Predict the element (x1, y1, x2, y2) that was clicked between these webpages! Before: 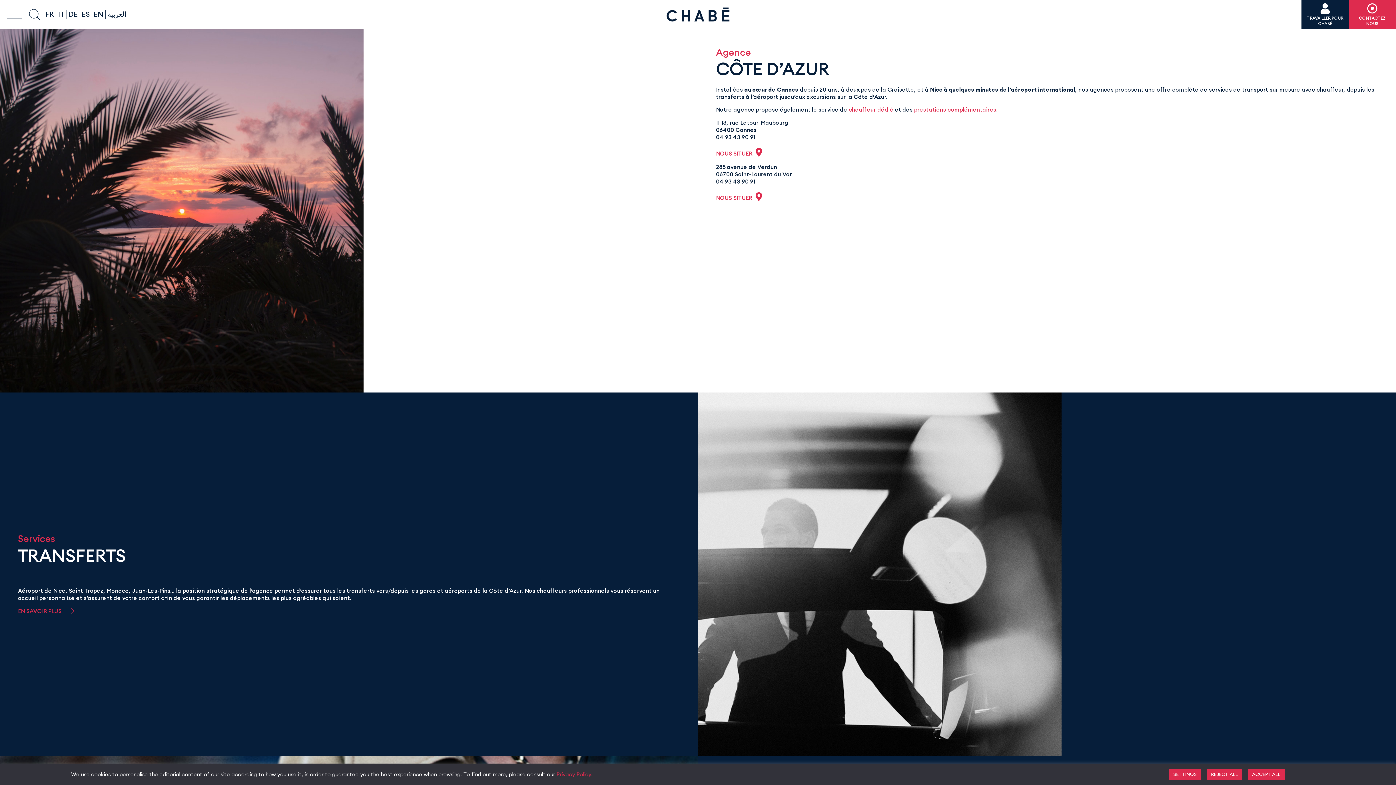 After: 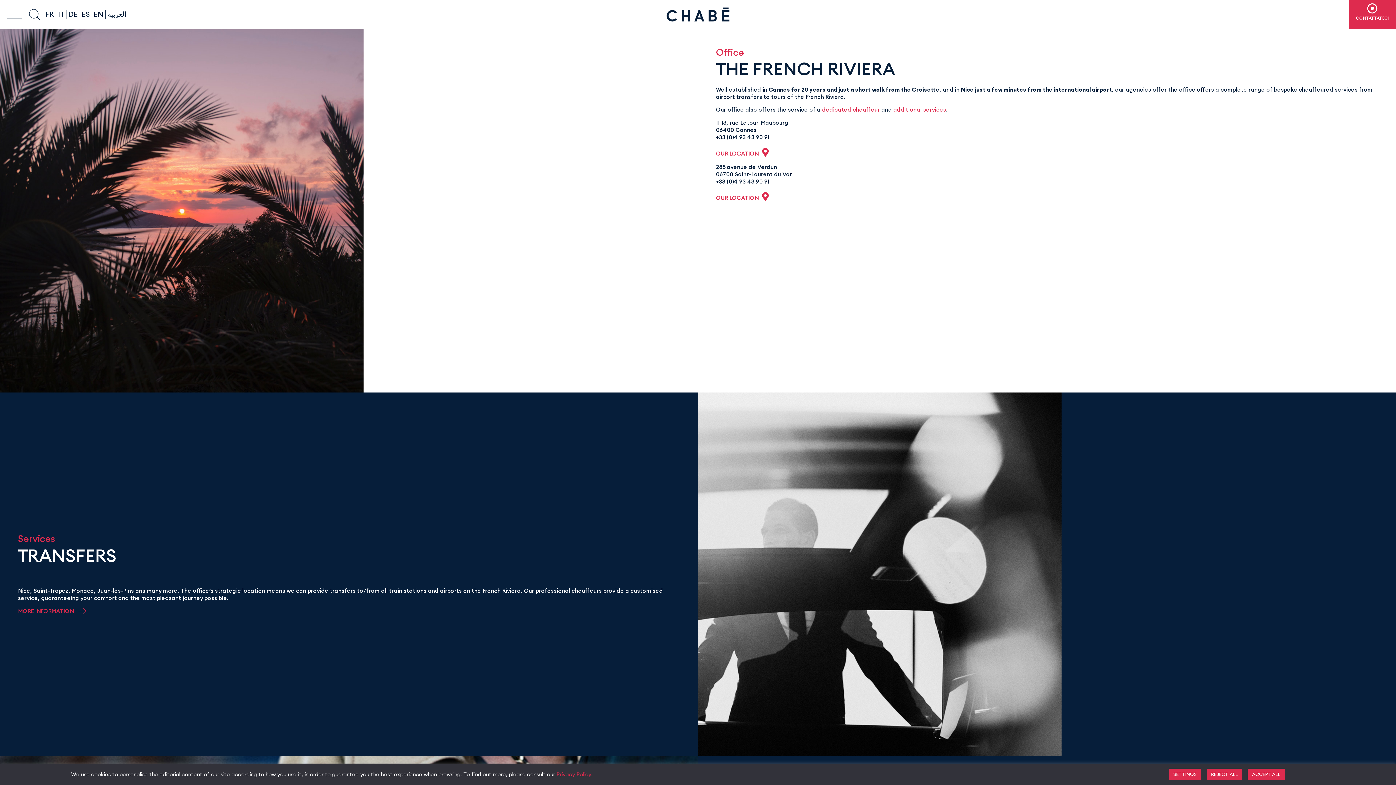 Action: bbox: (58, 9, 64, 18) label: IT